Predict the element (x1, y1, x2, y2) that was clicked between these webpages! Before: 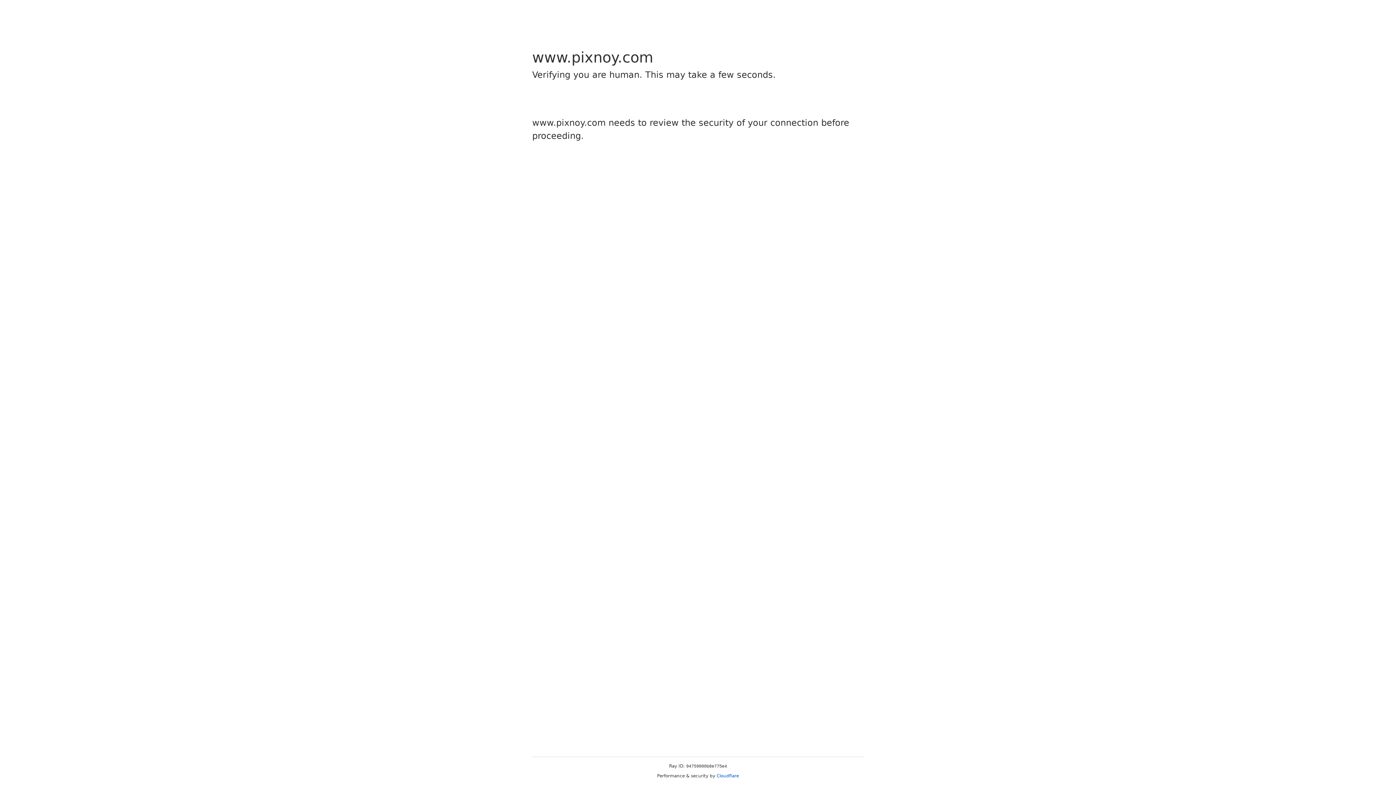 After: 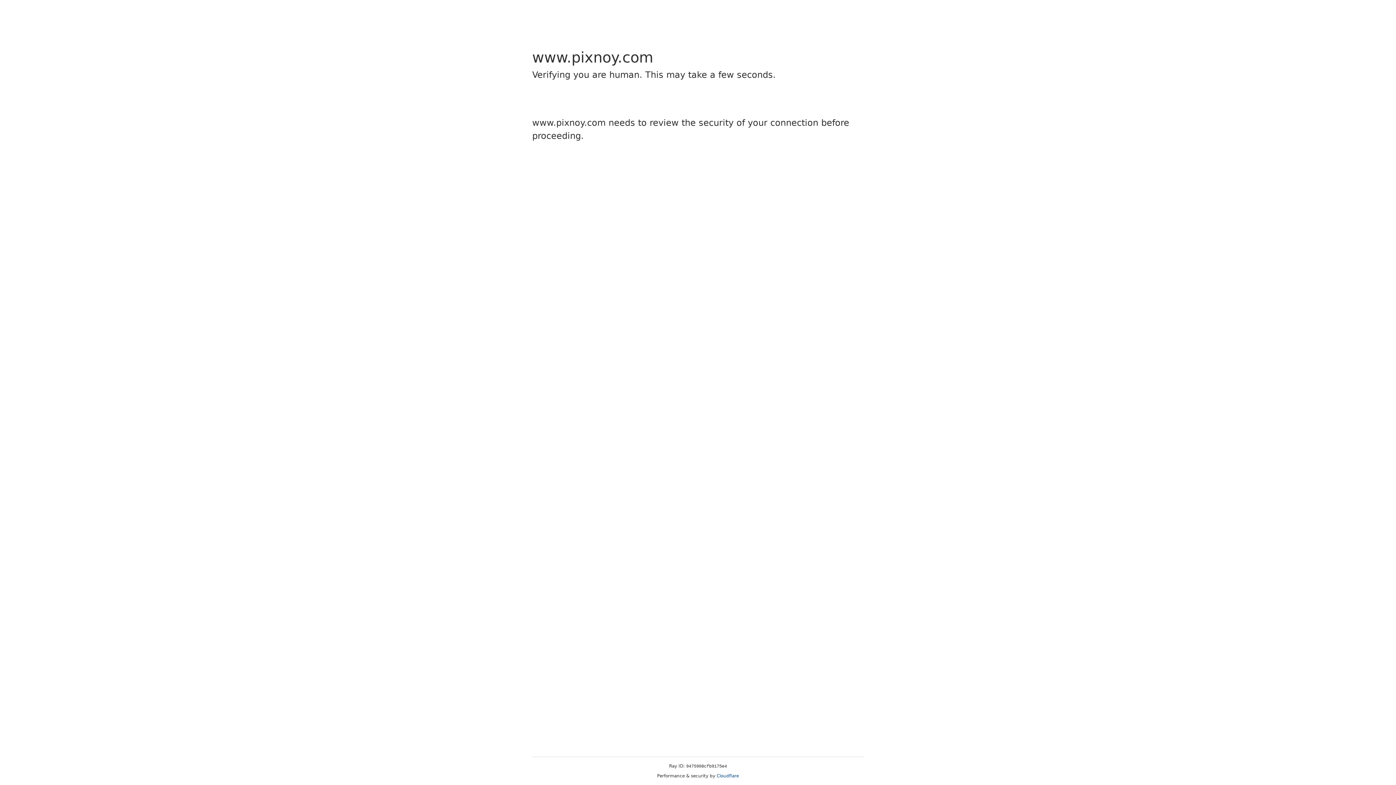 Action: bbox: (716, 773, 739, 778) label: Cloudflare